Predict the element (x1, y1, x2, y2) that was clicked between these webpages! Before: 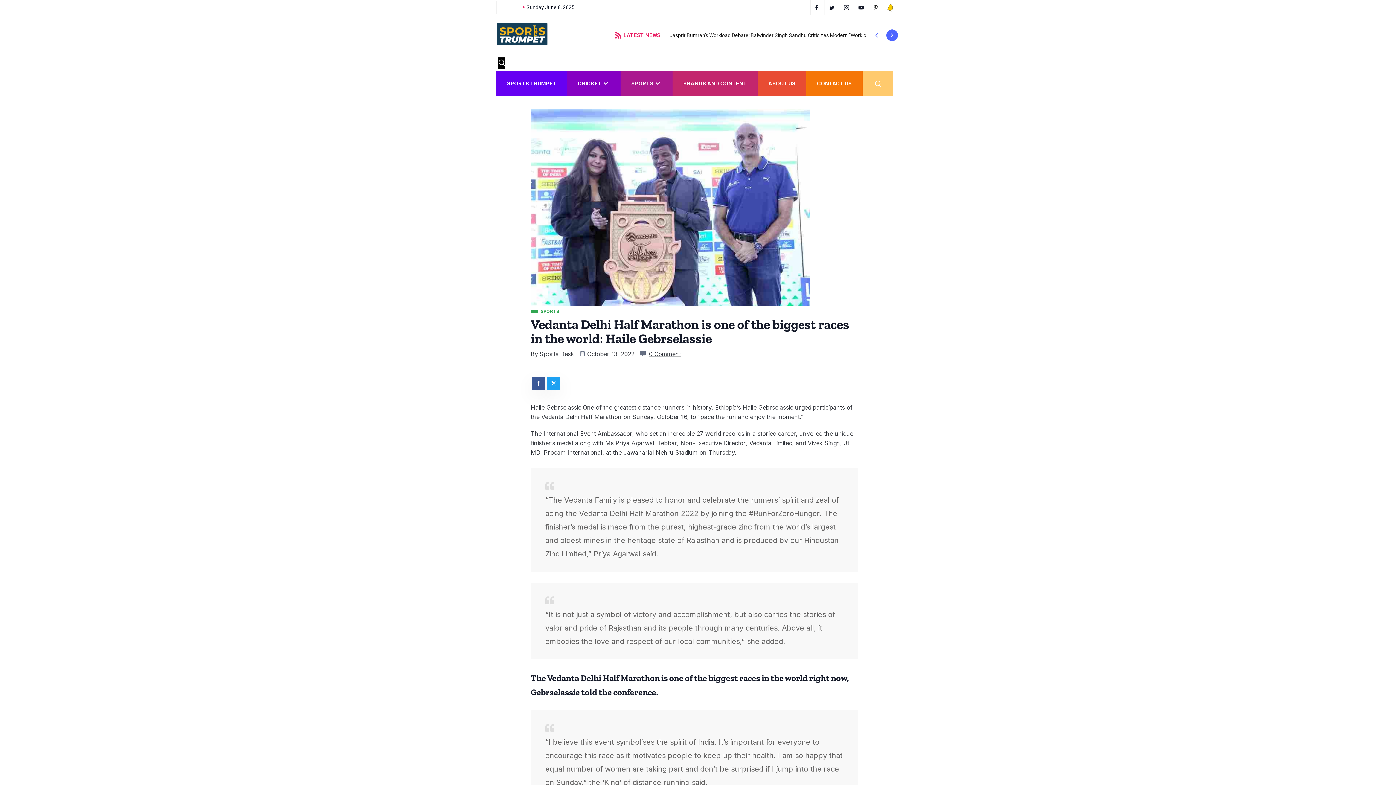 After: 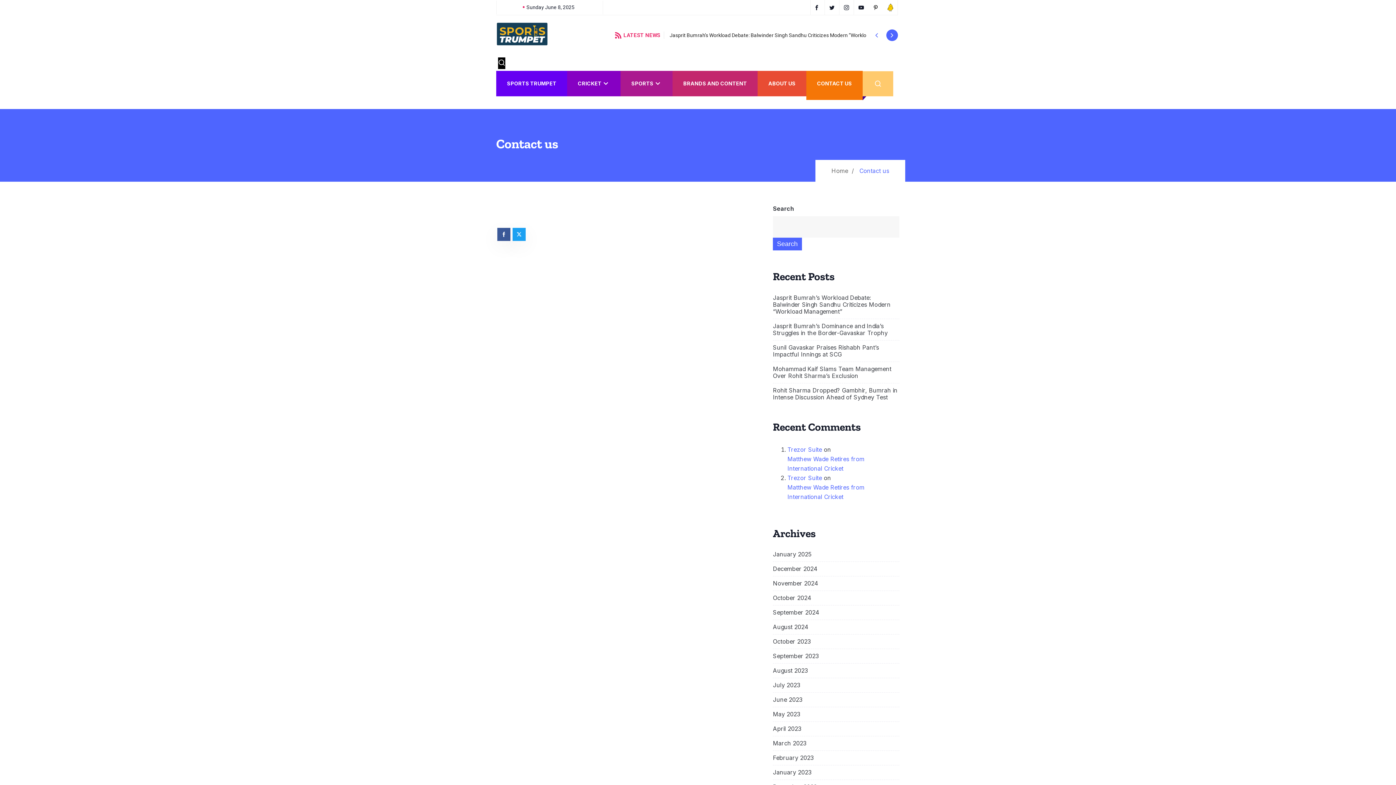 Action: bbox: (806, 71, 862, 96) label: CONTACT US